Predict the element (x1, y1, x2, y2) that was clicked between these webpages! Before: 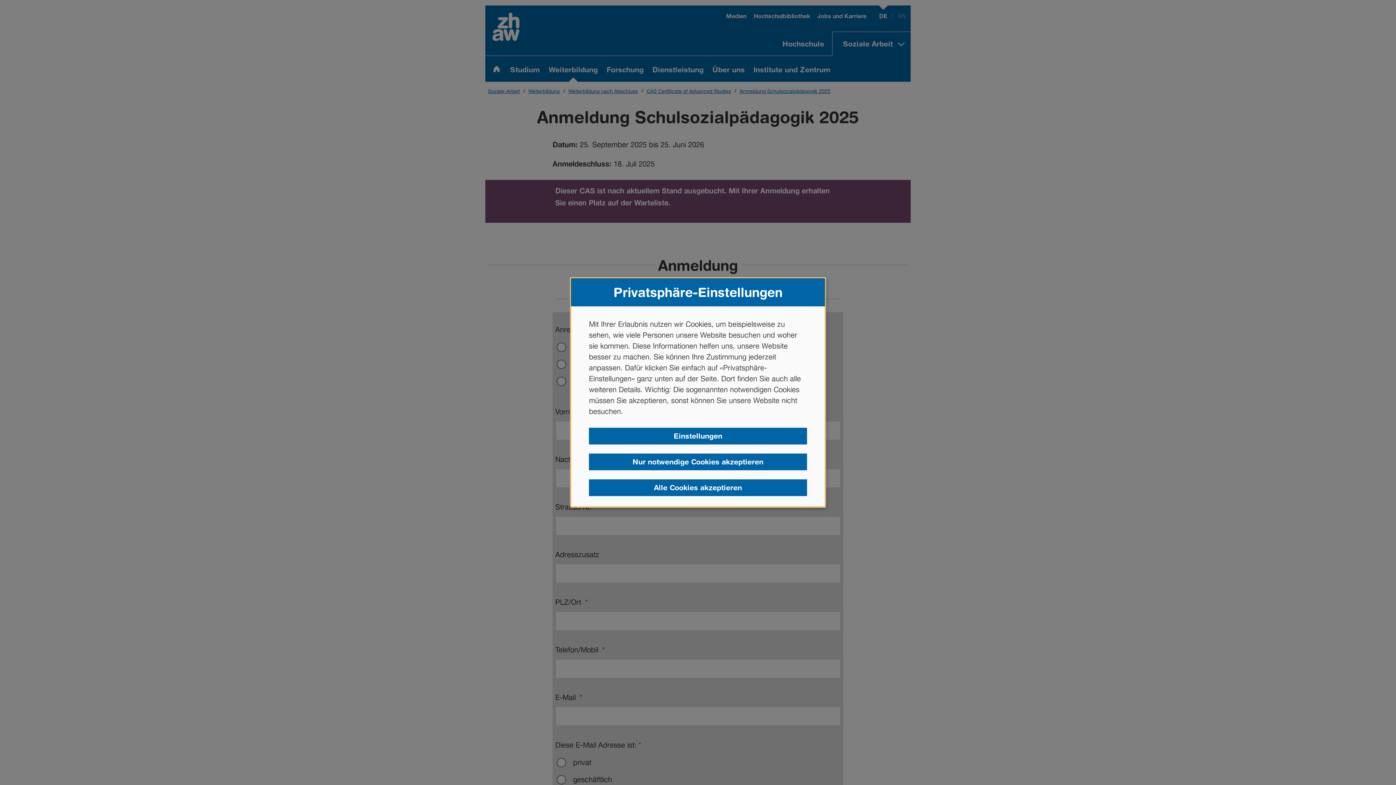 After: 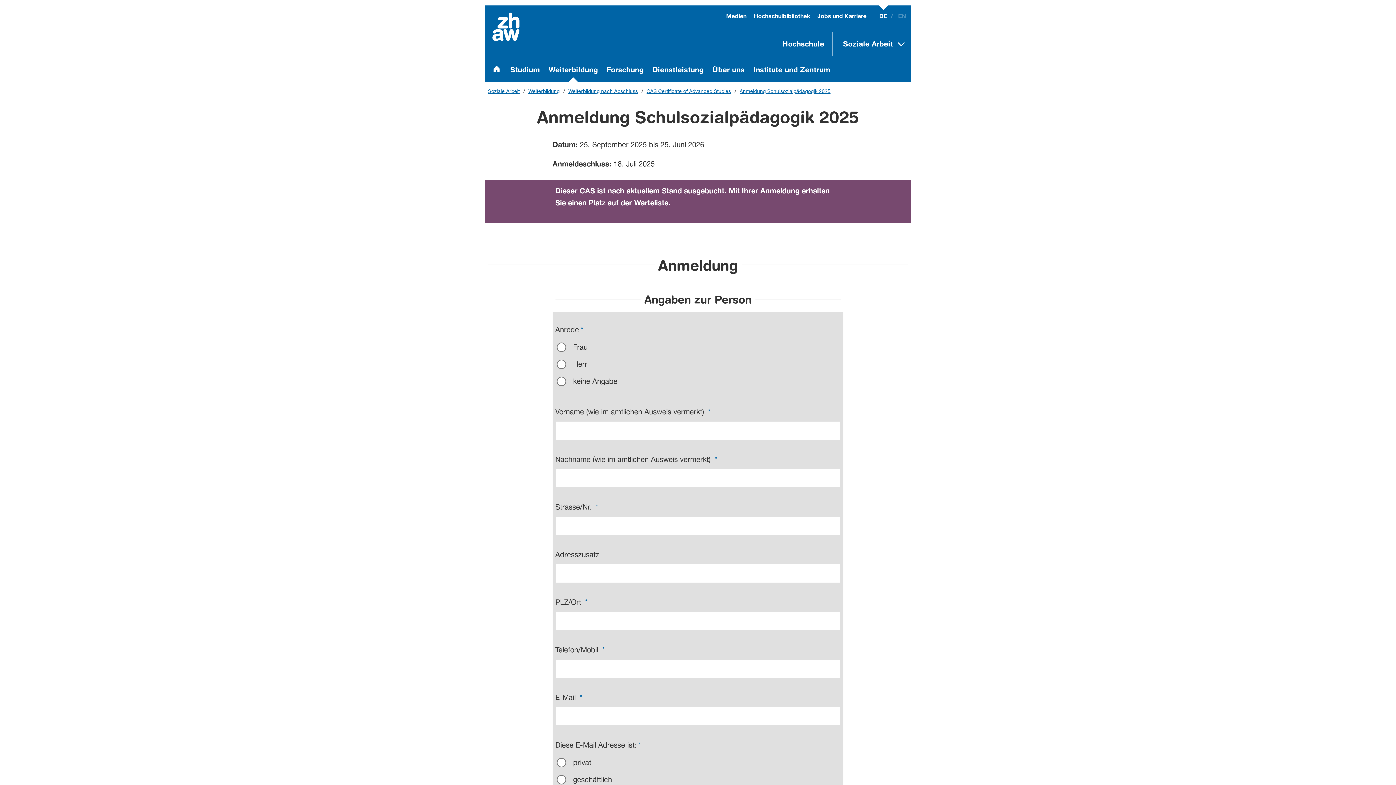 Action: bbox: (589, 453, 807, 470) label: Nur notwendige Cookies akzeptieren